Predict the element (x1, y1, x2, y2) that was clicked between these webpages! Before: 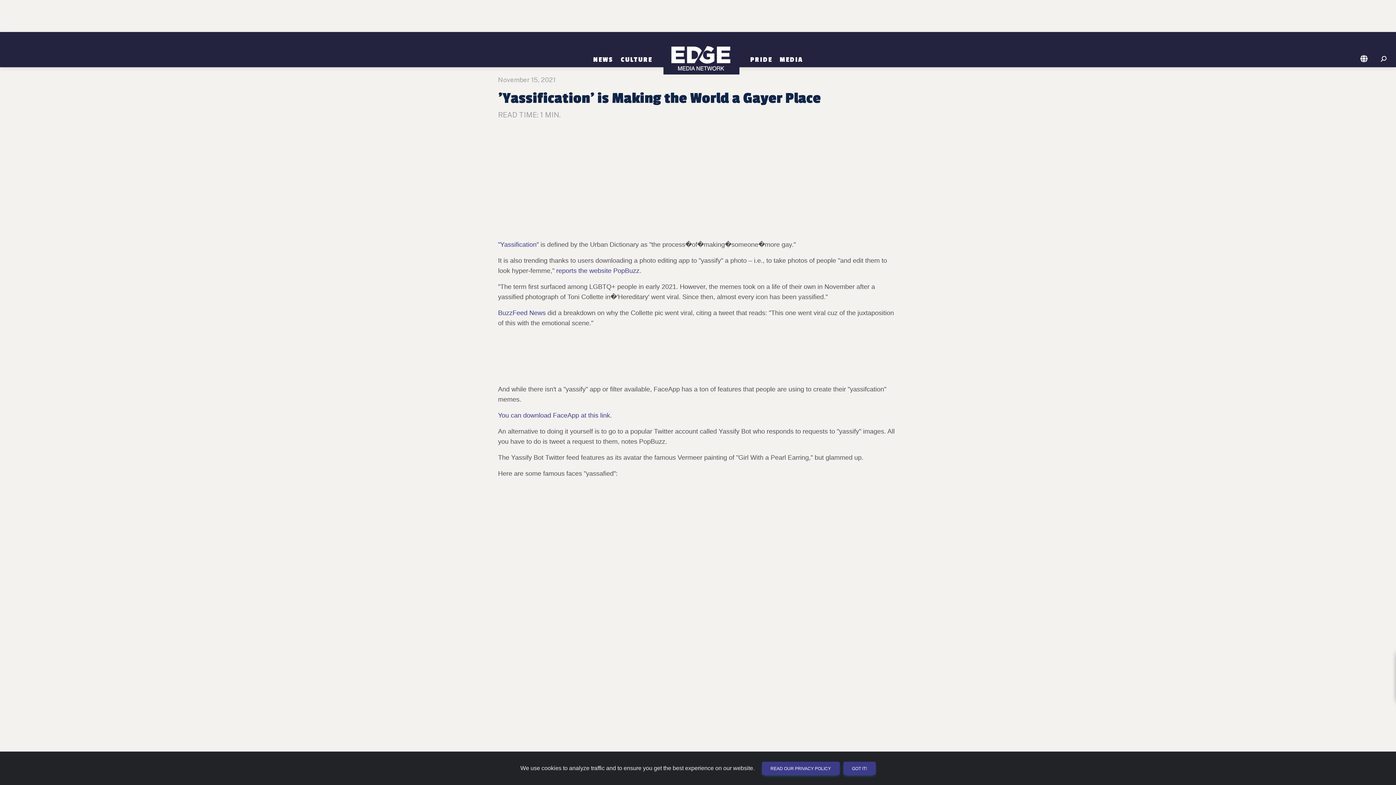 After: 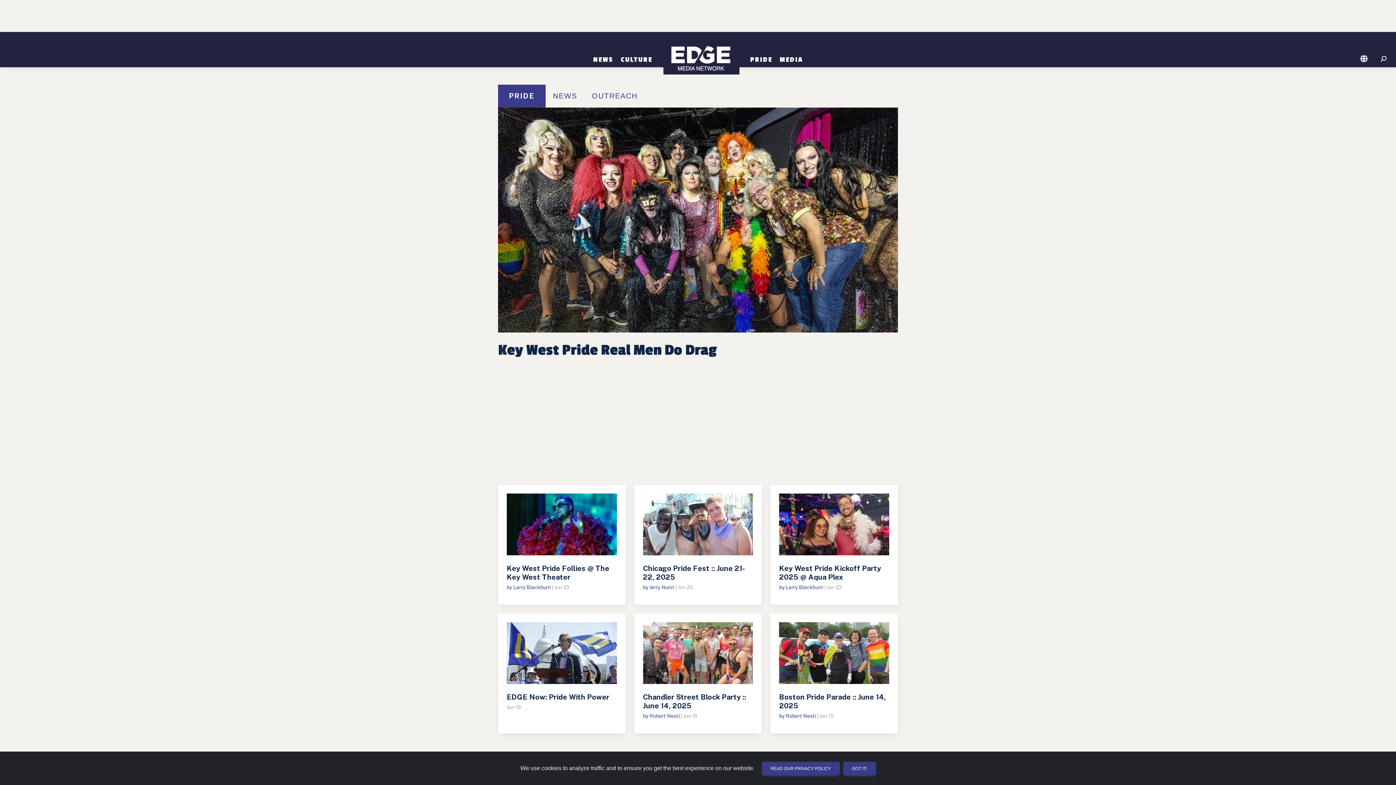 Action: bbox: (746, 55, 776, 63) label: PRIDE